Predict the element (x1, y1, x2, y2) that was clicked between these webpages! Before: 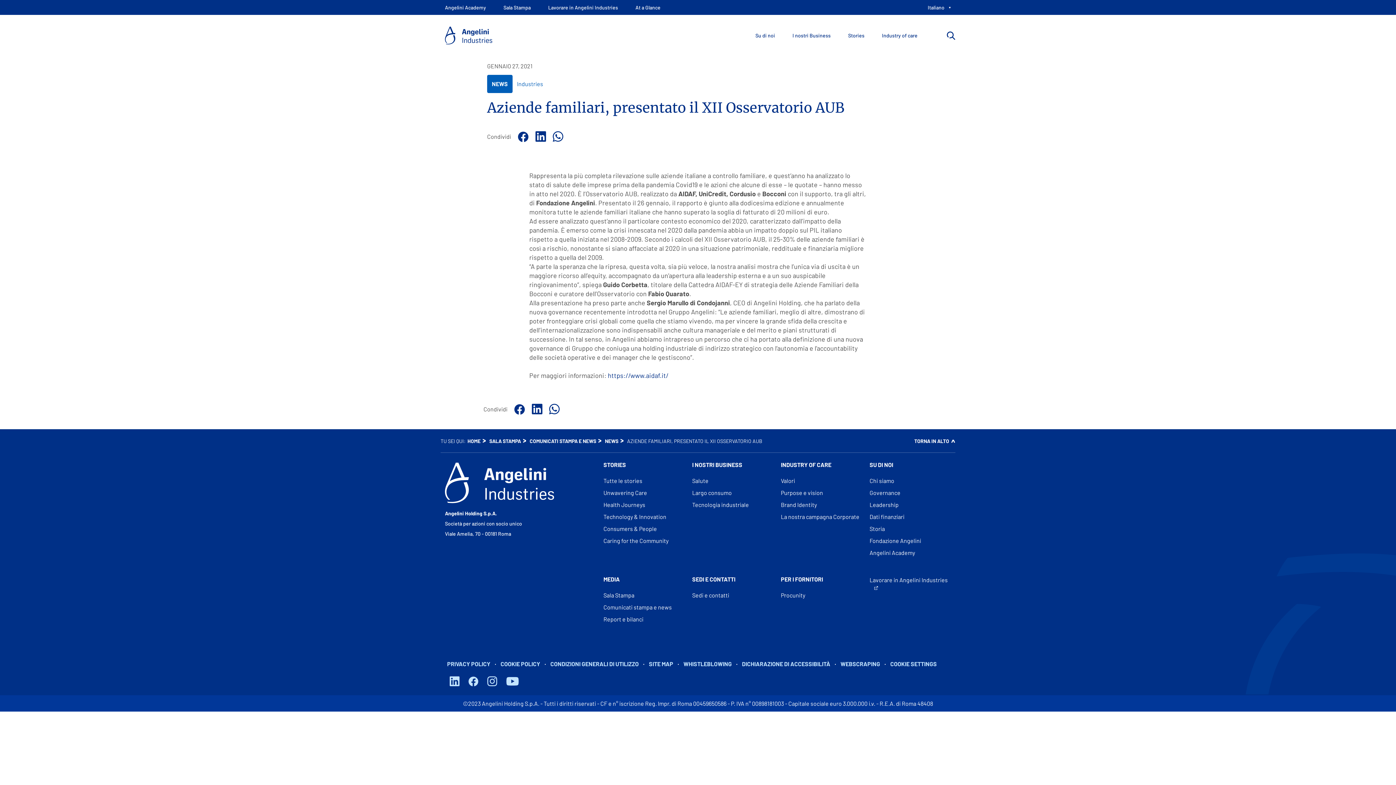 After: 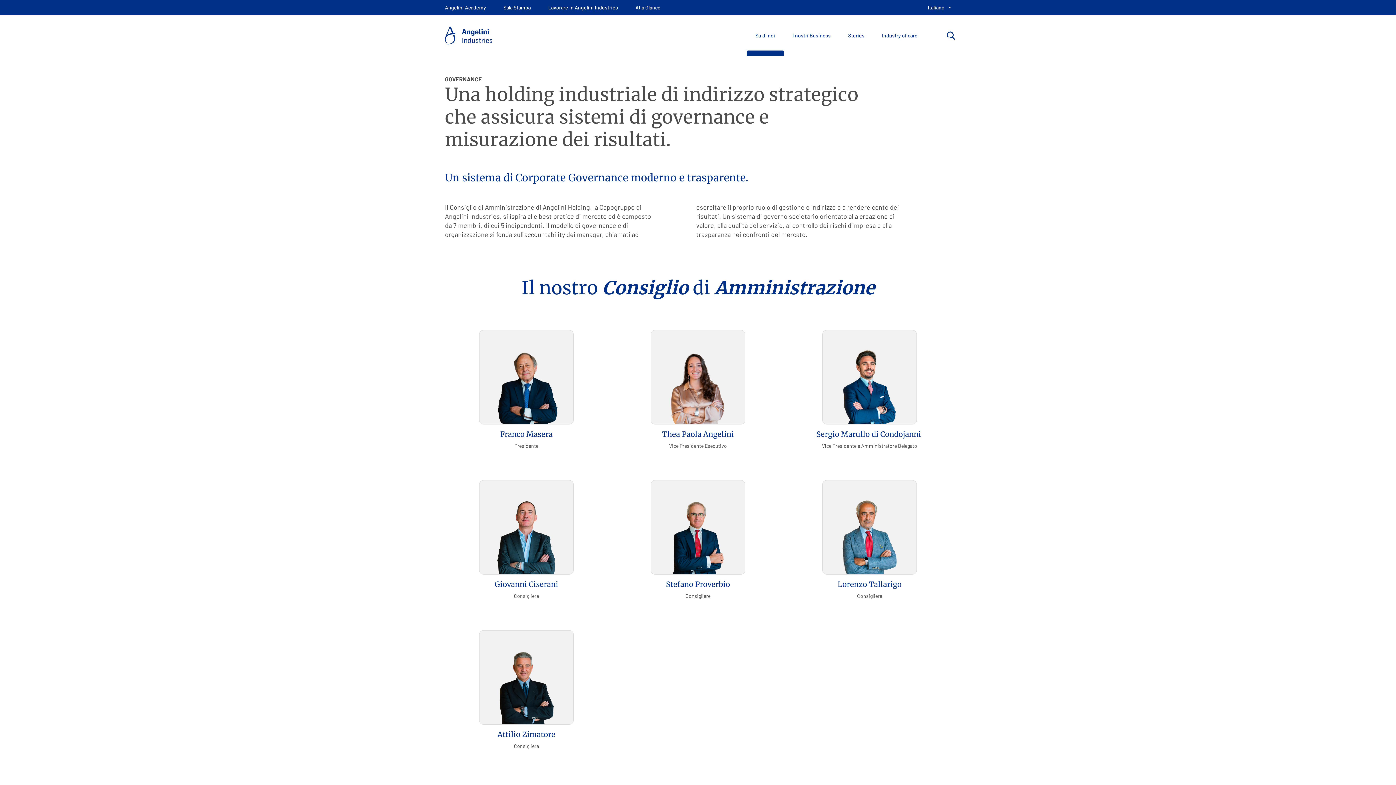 Action: bbox: (869, 489, 900, 496) label: Governance